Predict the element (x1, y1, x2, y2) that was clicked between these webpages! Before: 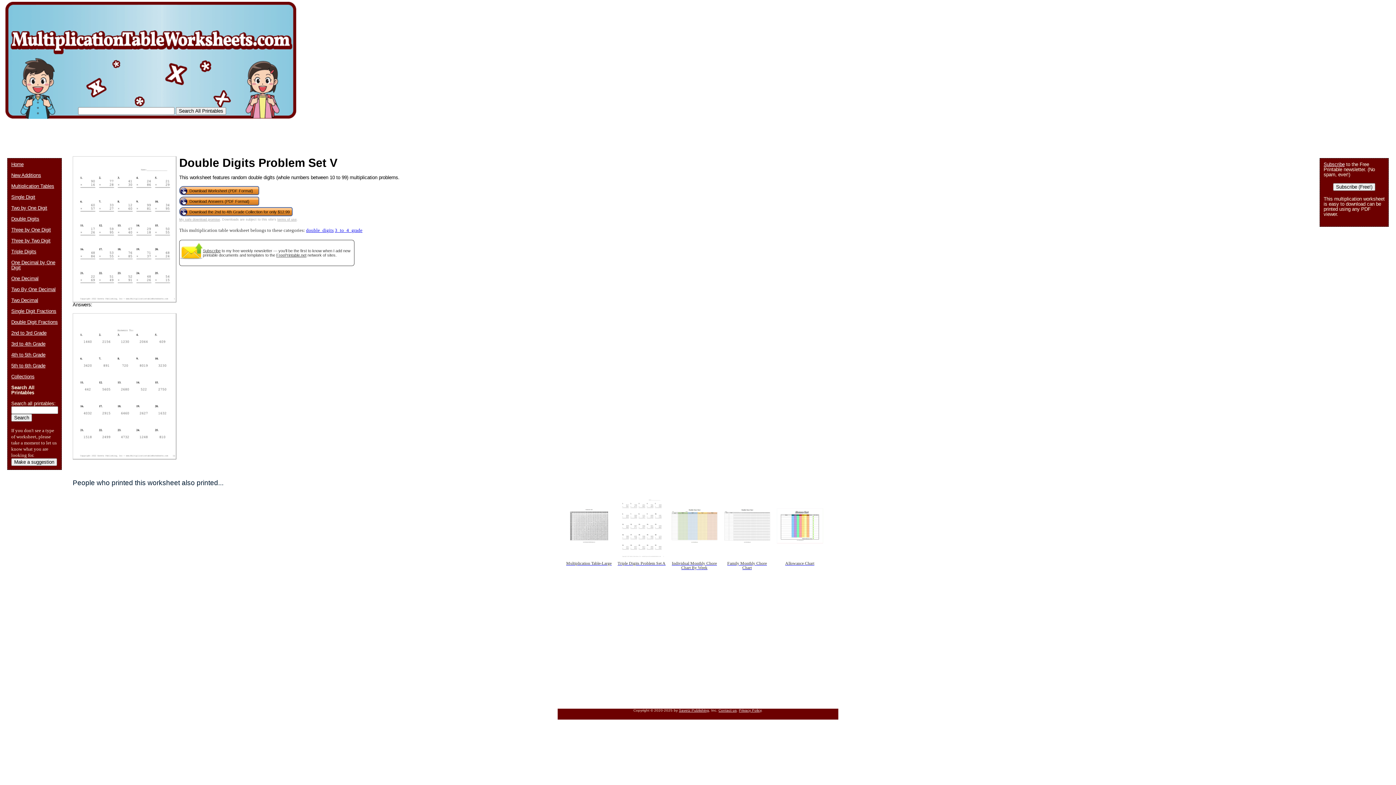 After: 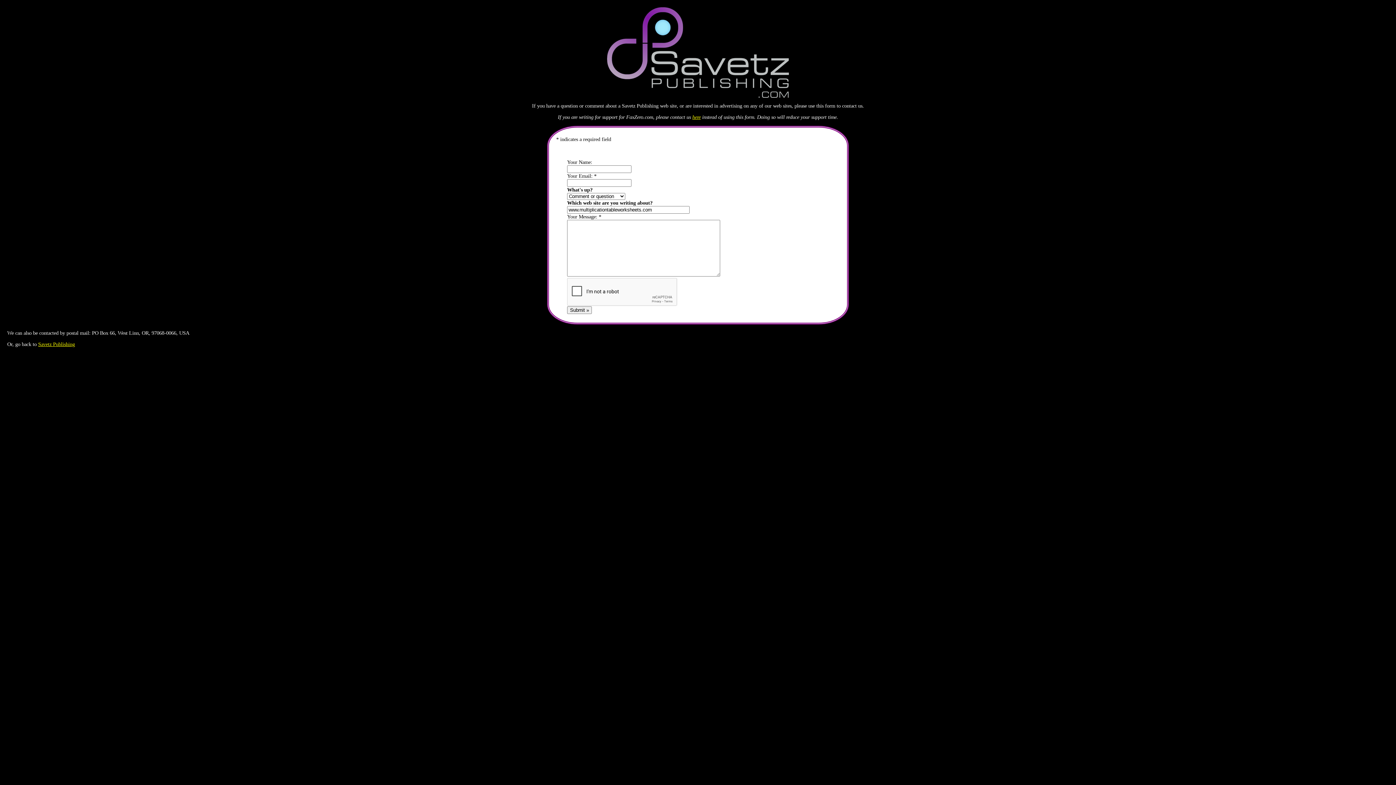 Action: bbox: (718, 708, 736, 712) label: Contact us